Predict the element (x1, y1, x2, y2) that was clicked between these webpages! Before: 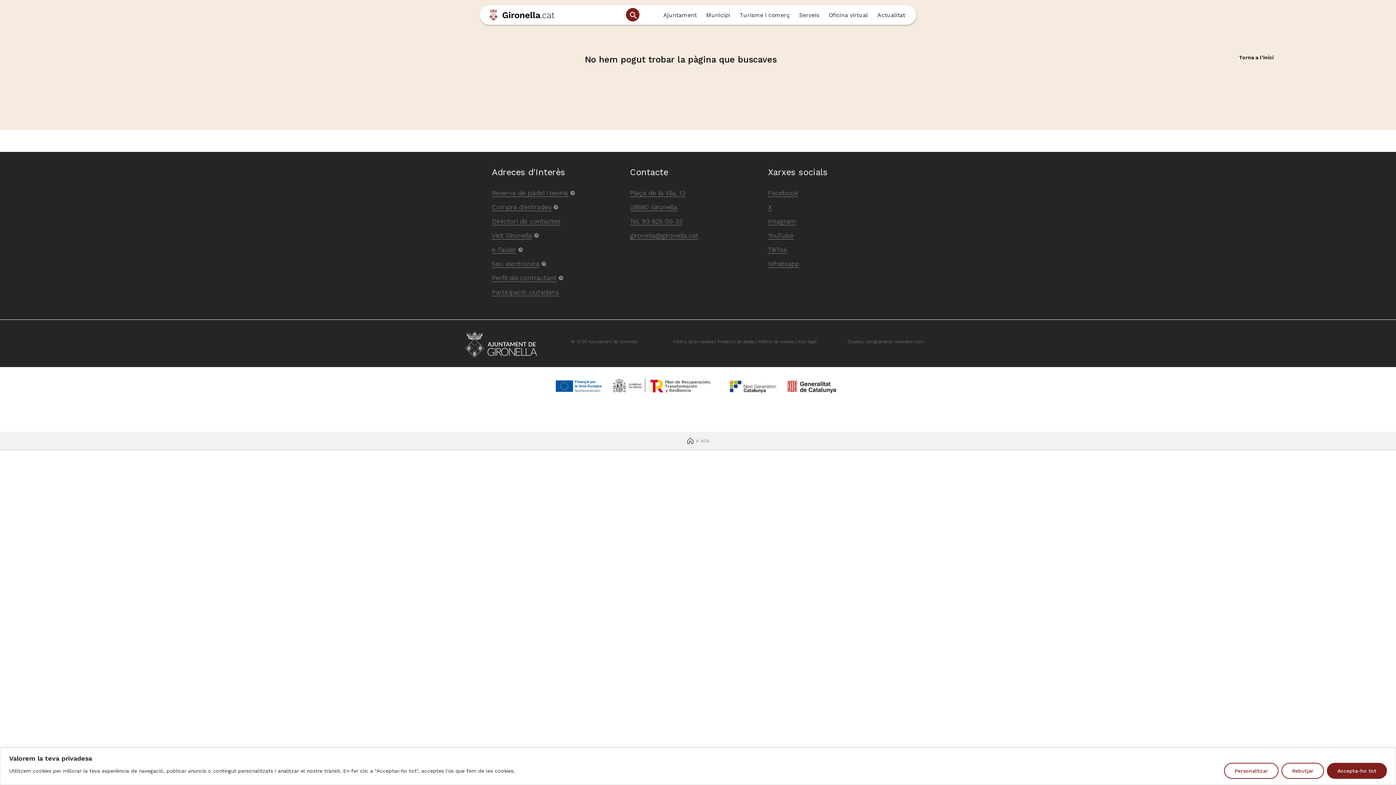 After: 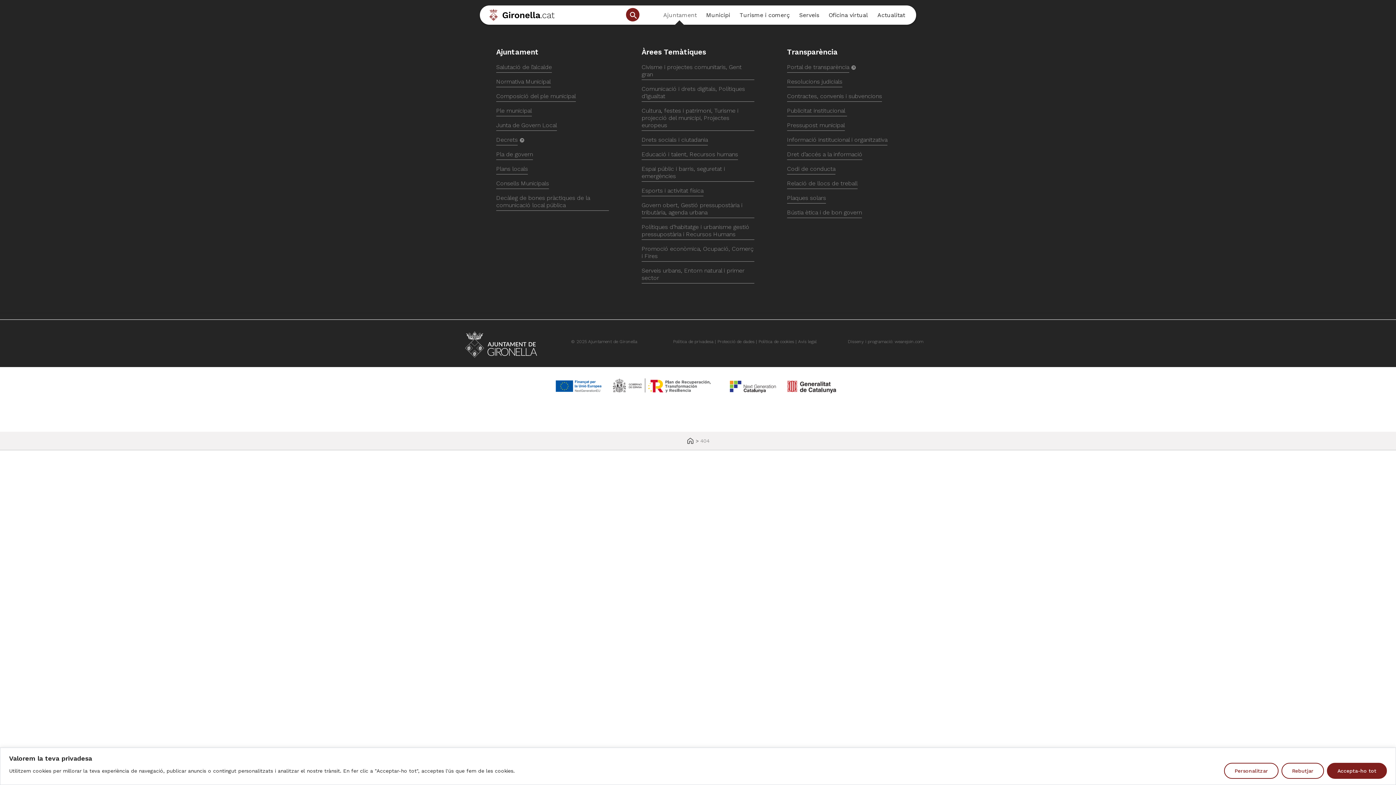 Action: label: Ajuntament bbox: (659, 7, 702, 22)